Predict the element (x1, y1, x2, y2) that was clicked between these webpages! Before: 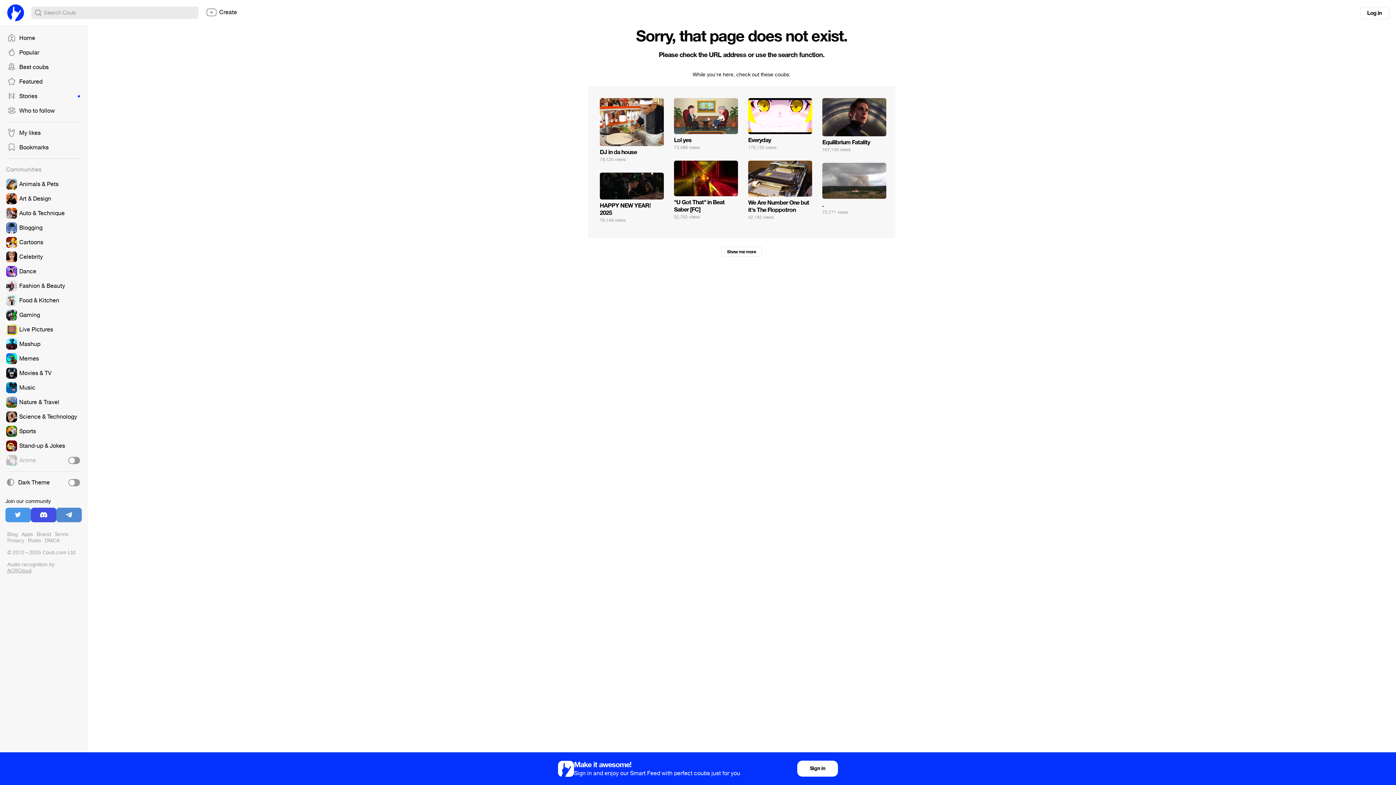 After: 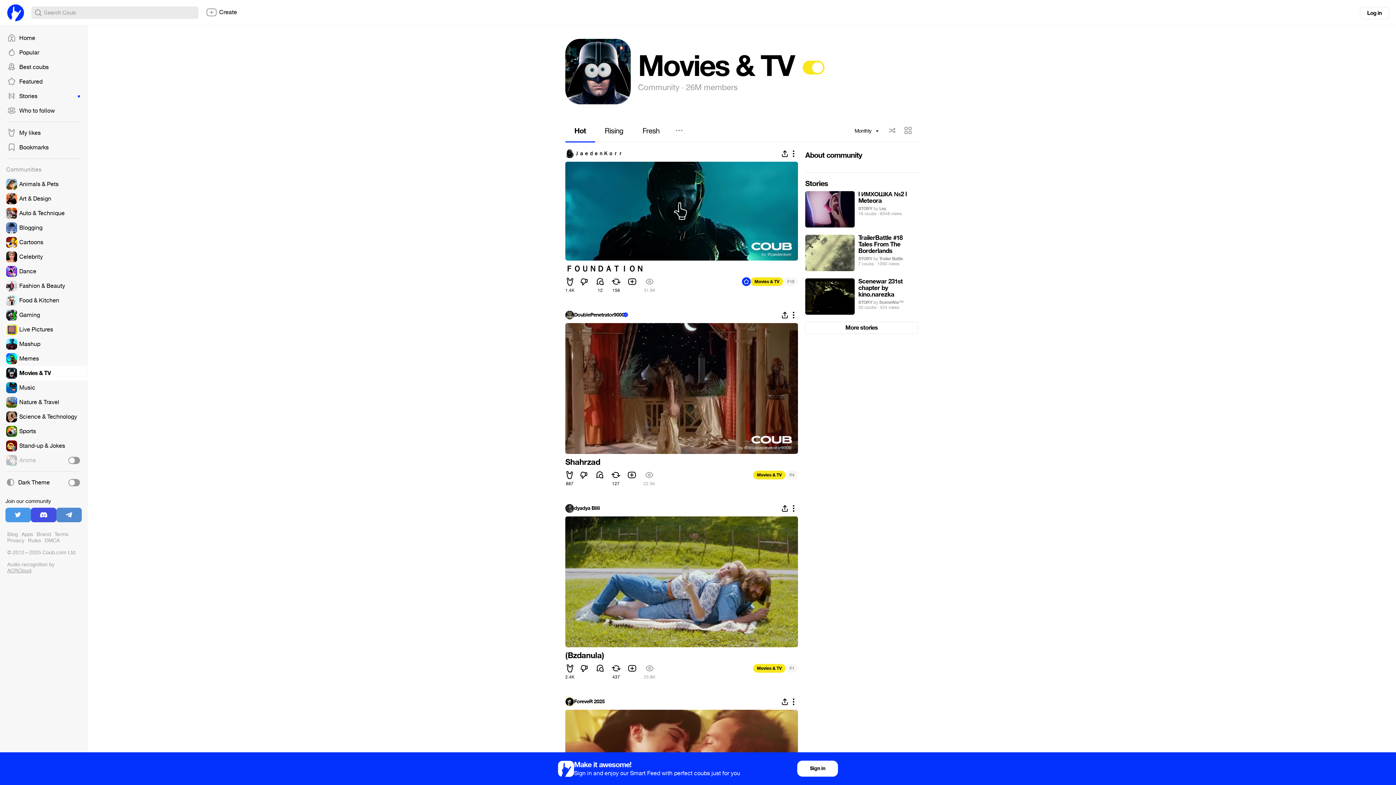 Action: bbox: (0, 366, 87, 380)